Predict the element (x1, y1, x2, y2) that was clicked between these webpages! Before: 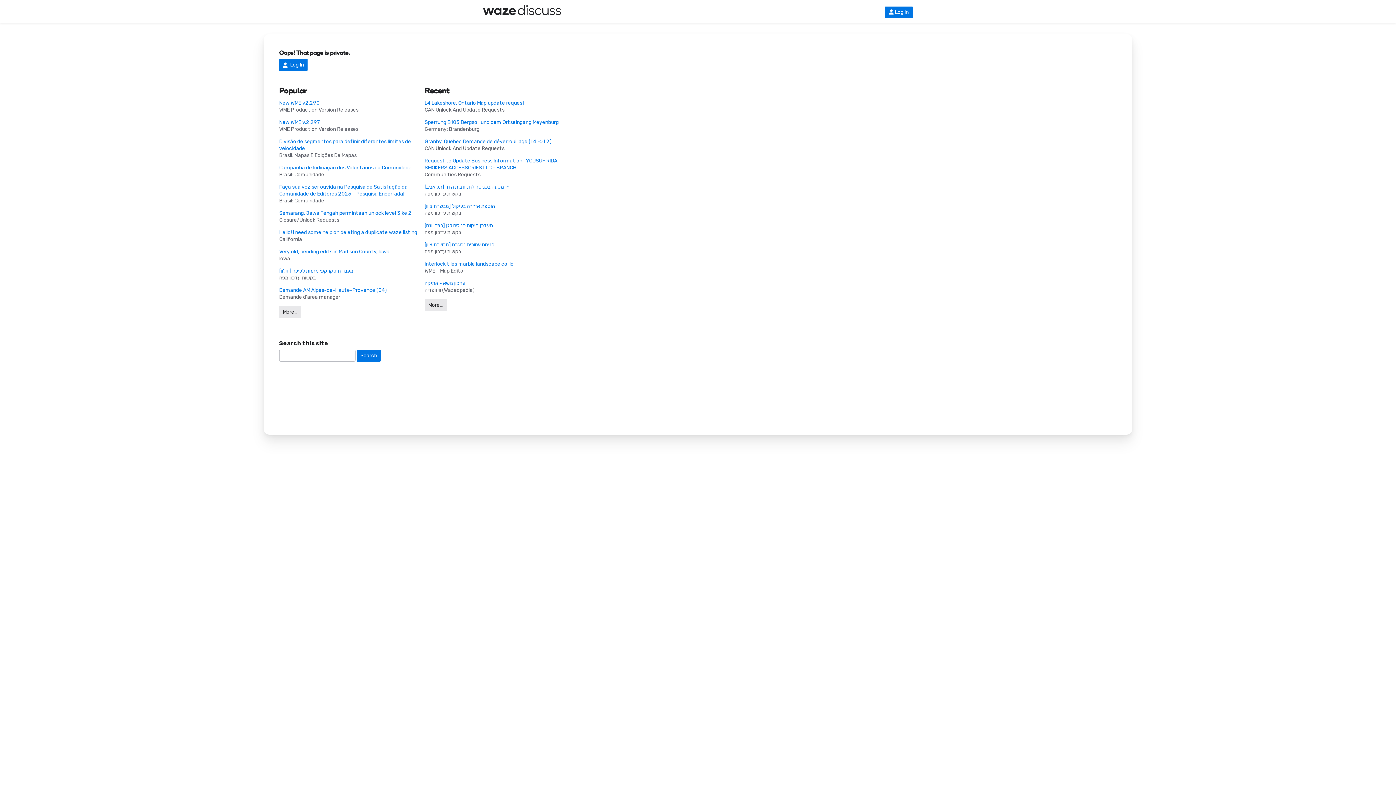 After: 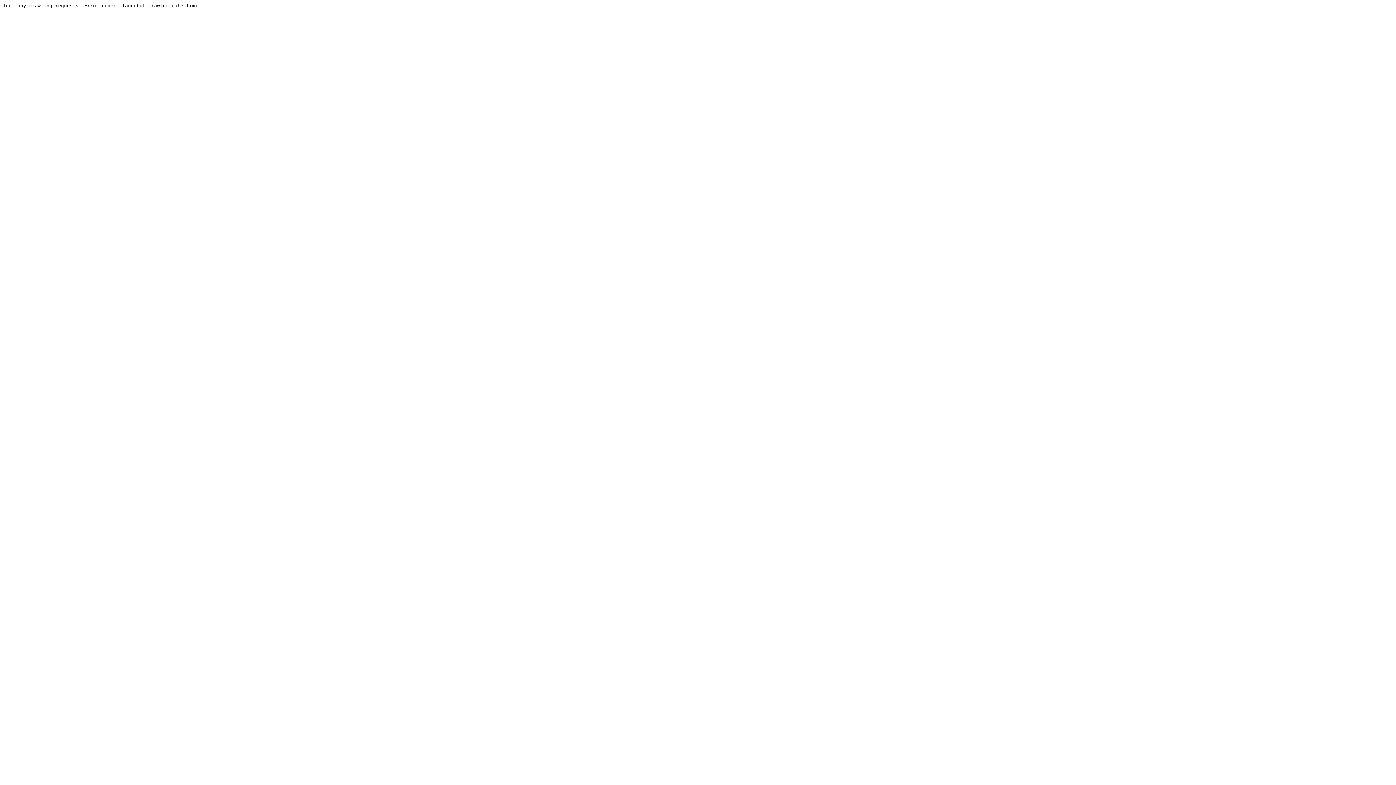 Action: bbox: (424, 157, 562, 171) label: Request to Update Business Information : YOUSUF RIDA SMOKERS ACCESSORIES LLC - BRANCH